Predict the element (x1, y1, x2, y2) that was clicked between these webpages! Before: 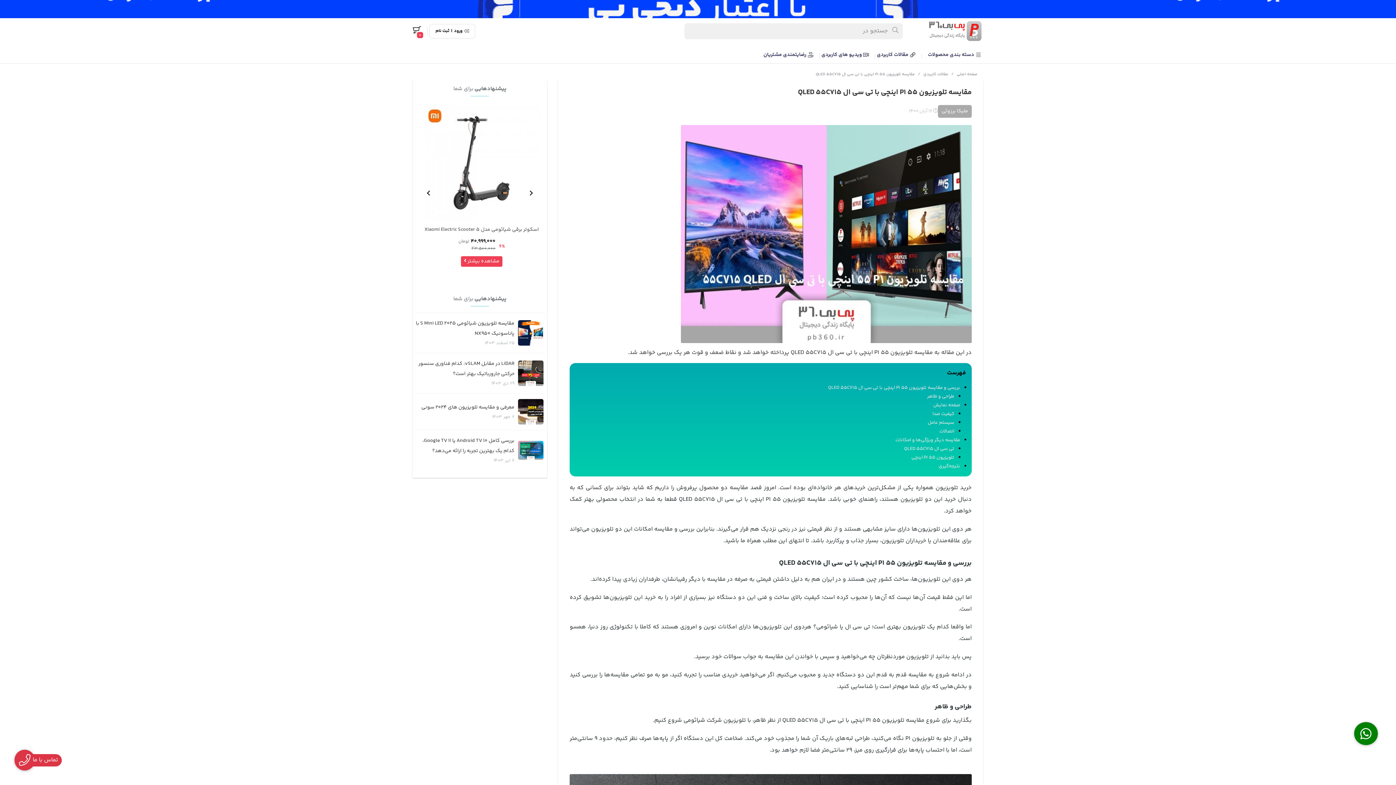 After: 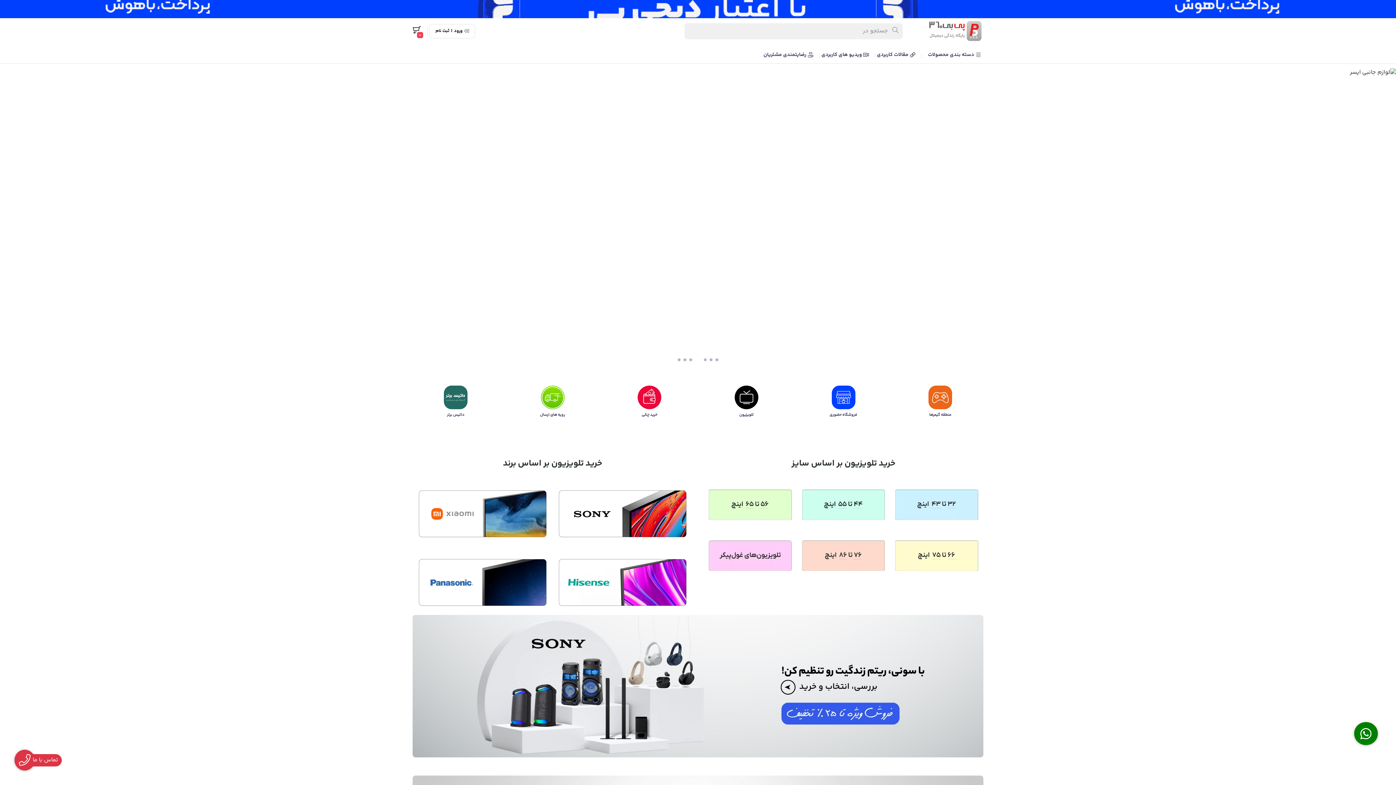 Action: bbox: (957, 71, 977, 77) label: صفحه اصلی